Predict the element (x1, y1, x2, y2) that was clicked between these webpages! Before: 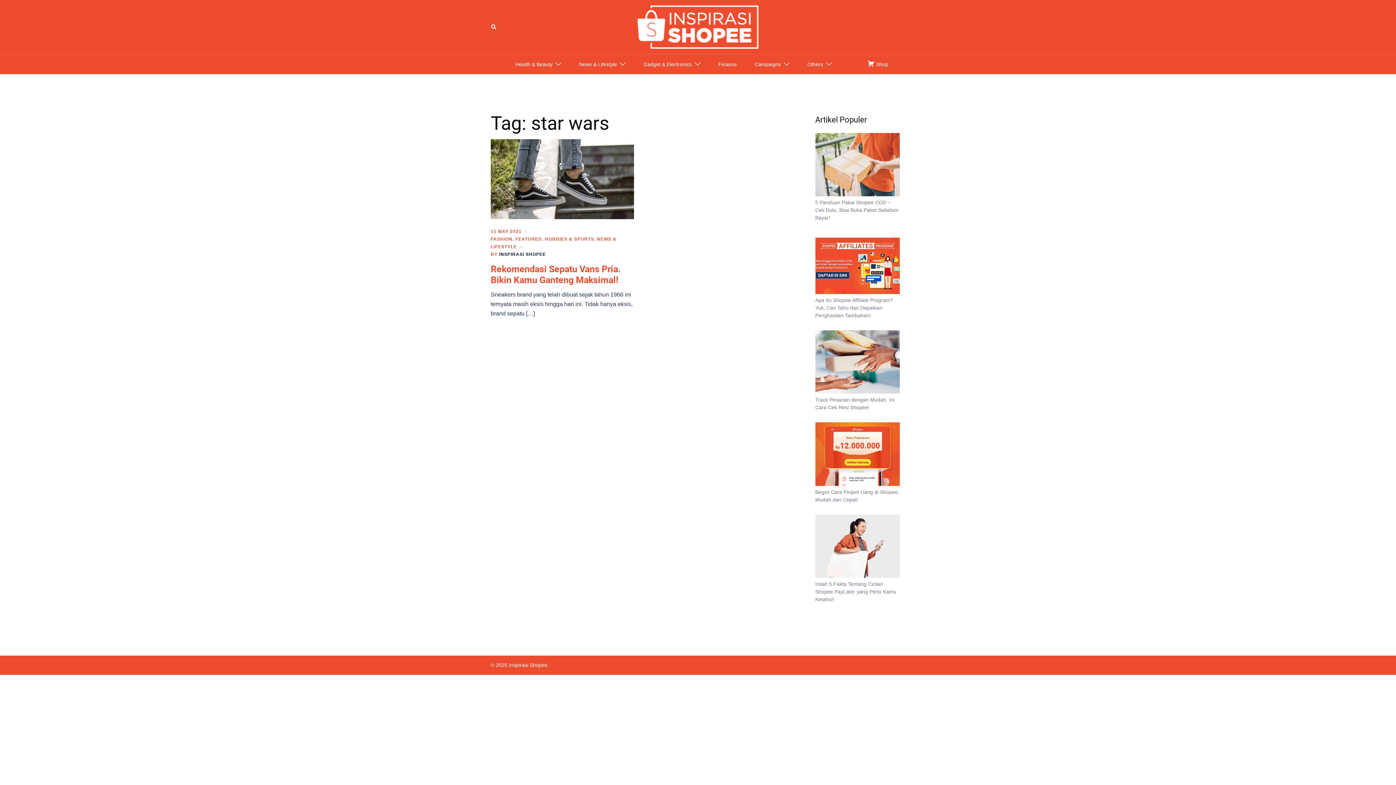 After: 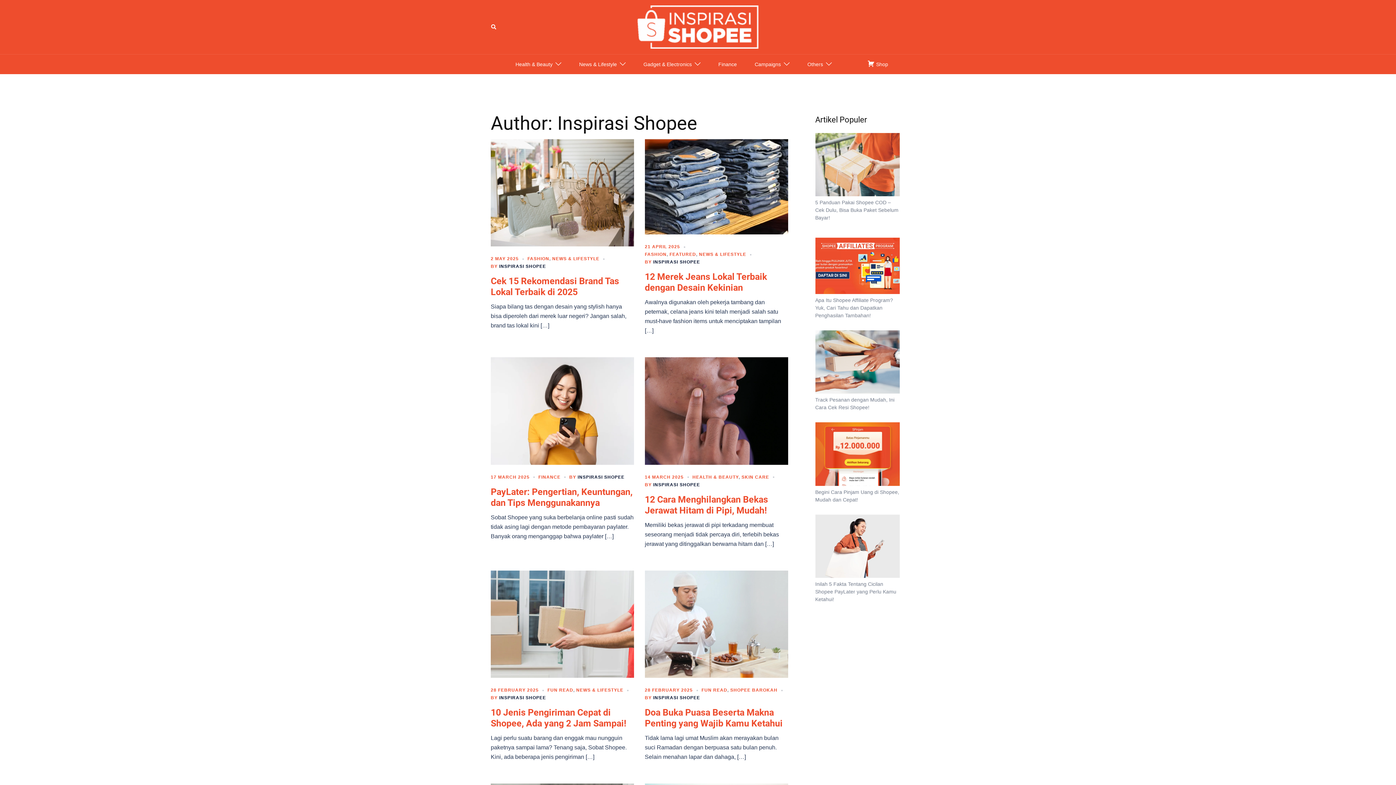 Action: bbox: (499, 252, 546, 257) label: INSPIRASI SHOPEE